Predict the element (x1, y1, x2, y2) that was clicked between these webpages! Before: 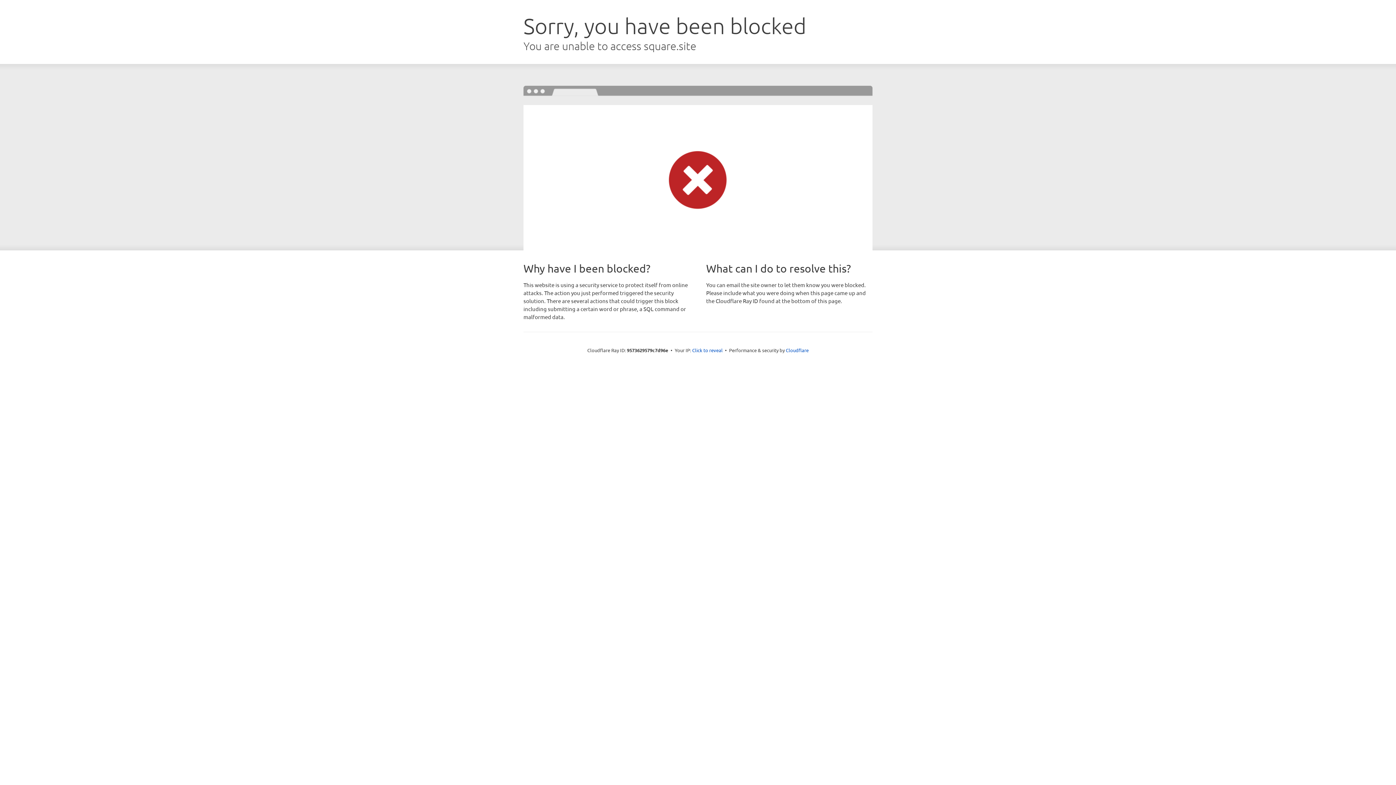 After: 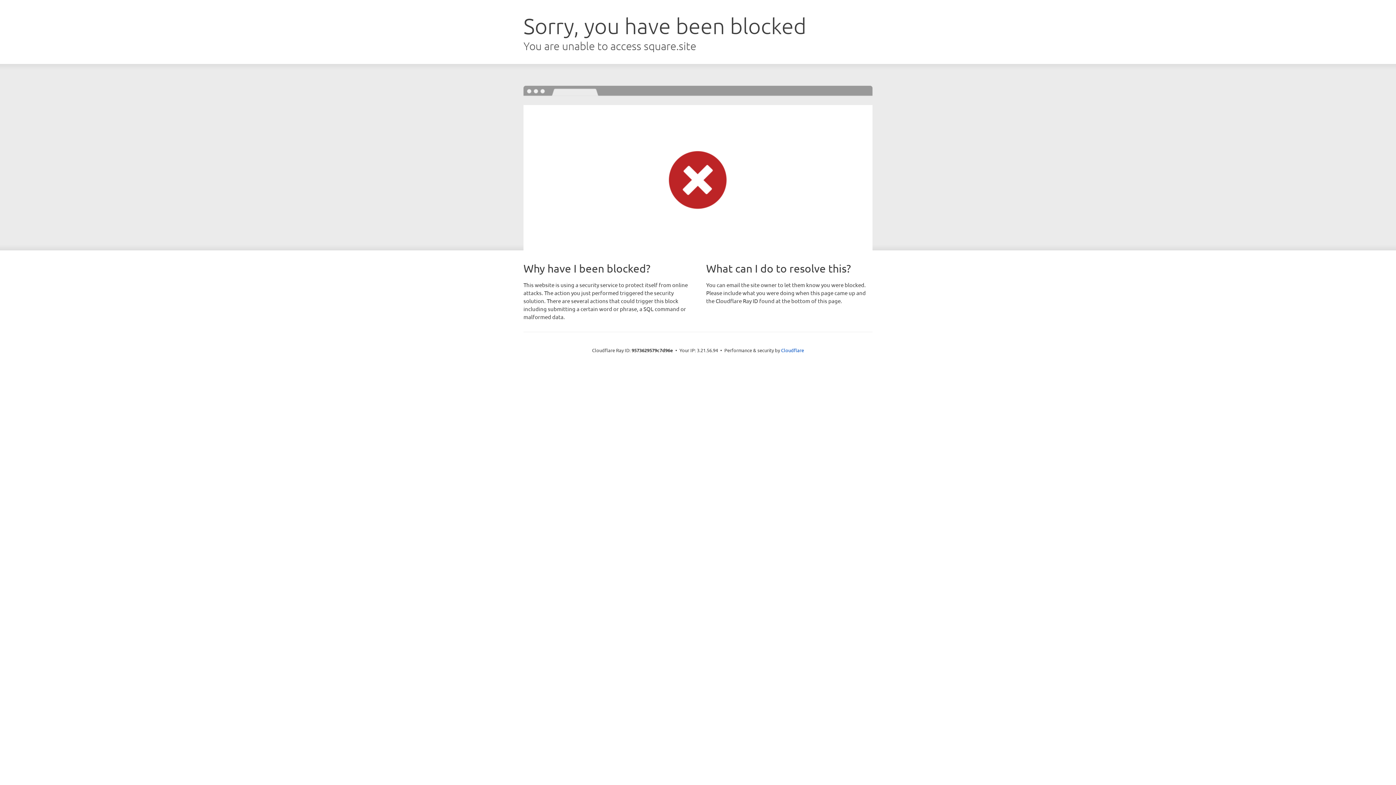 Action: label: Click to reveal bbox: (692, 346, 722, 353)